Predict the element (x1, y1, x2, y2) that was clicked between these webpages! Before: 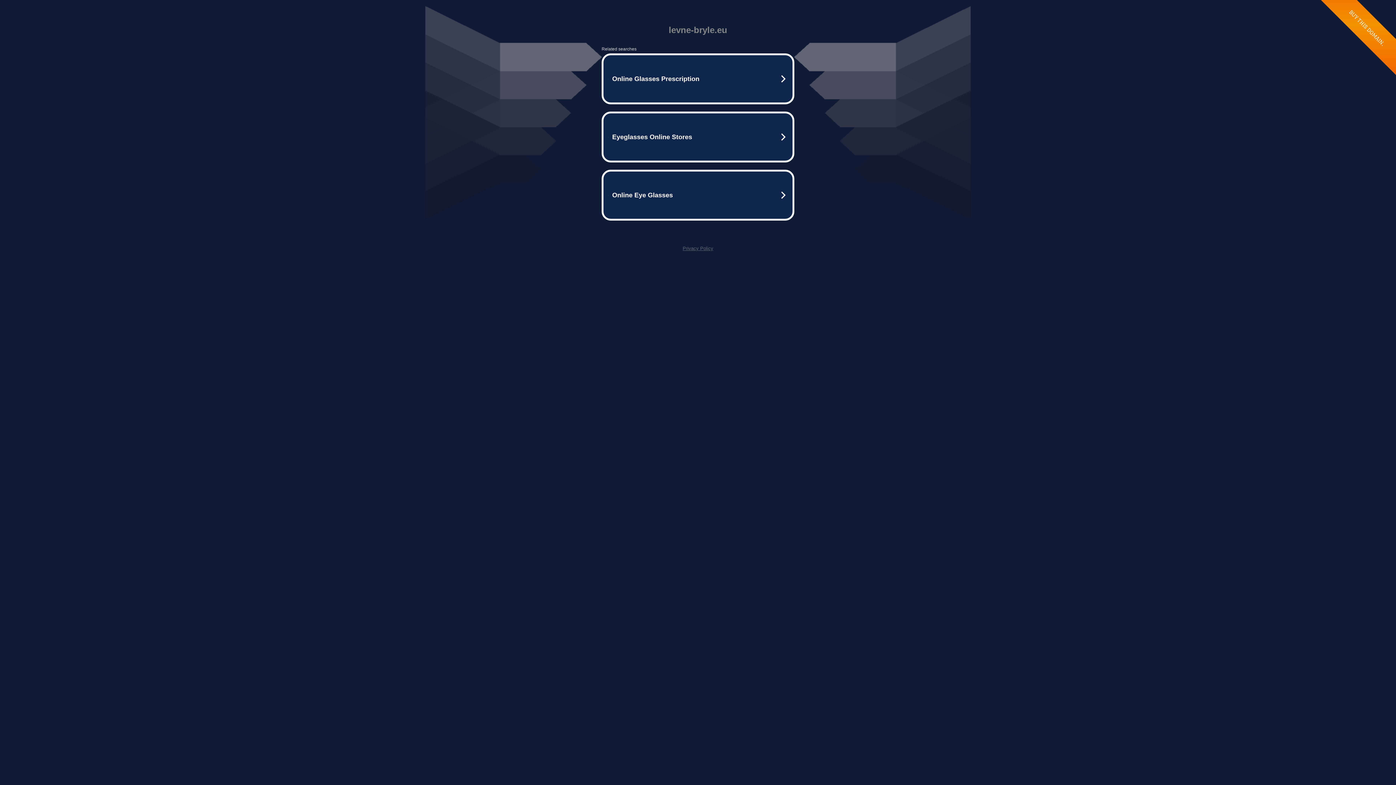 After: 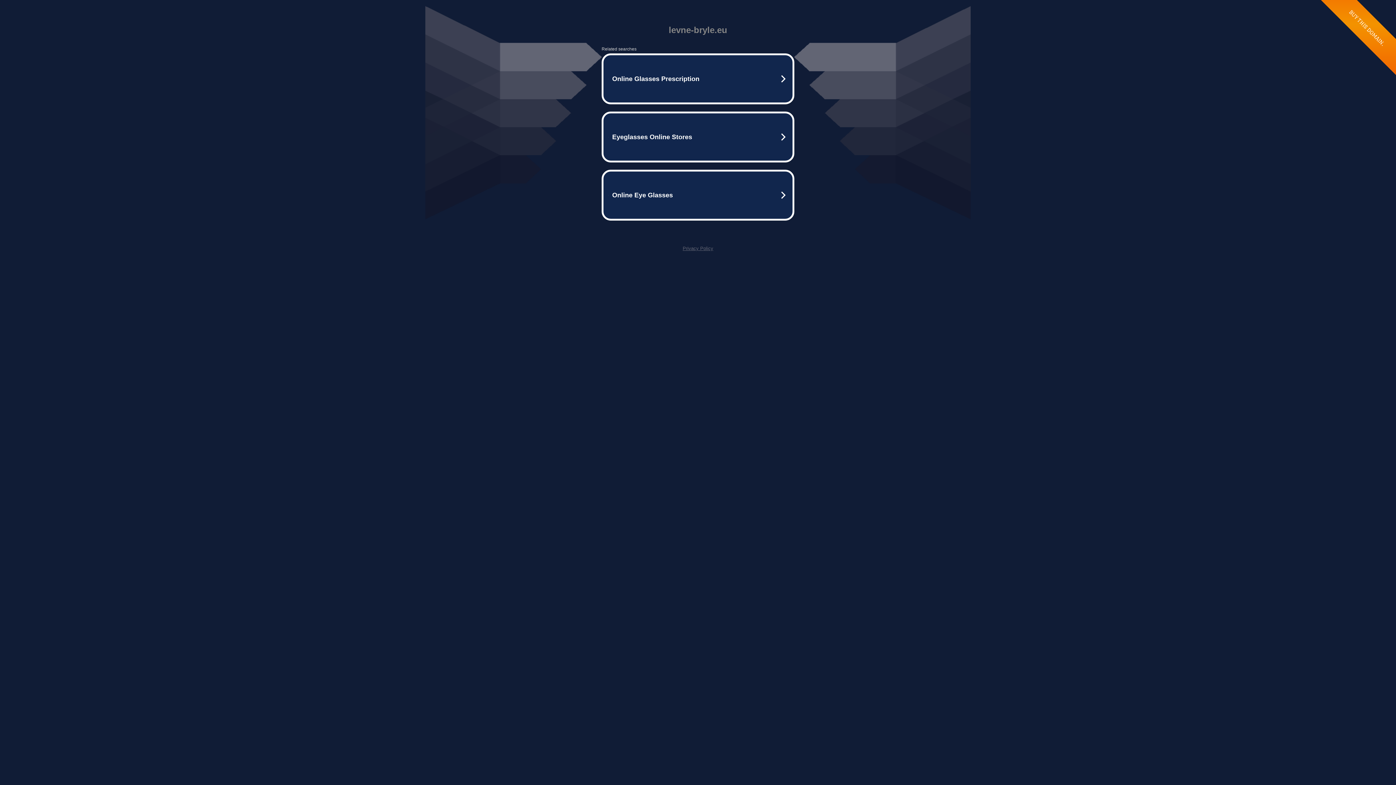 Action: bbox: (682, 245, 713, 251) label: Privacy Policy